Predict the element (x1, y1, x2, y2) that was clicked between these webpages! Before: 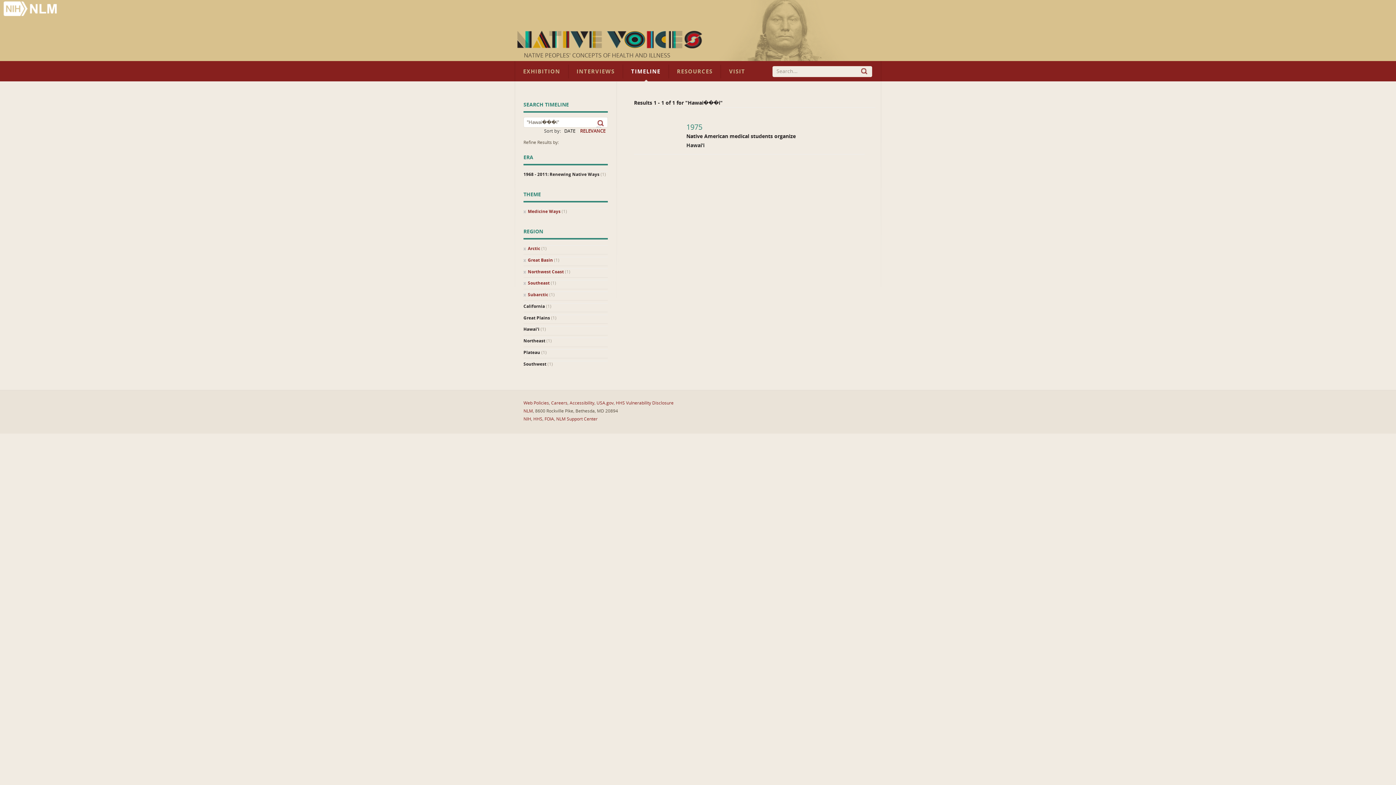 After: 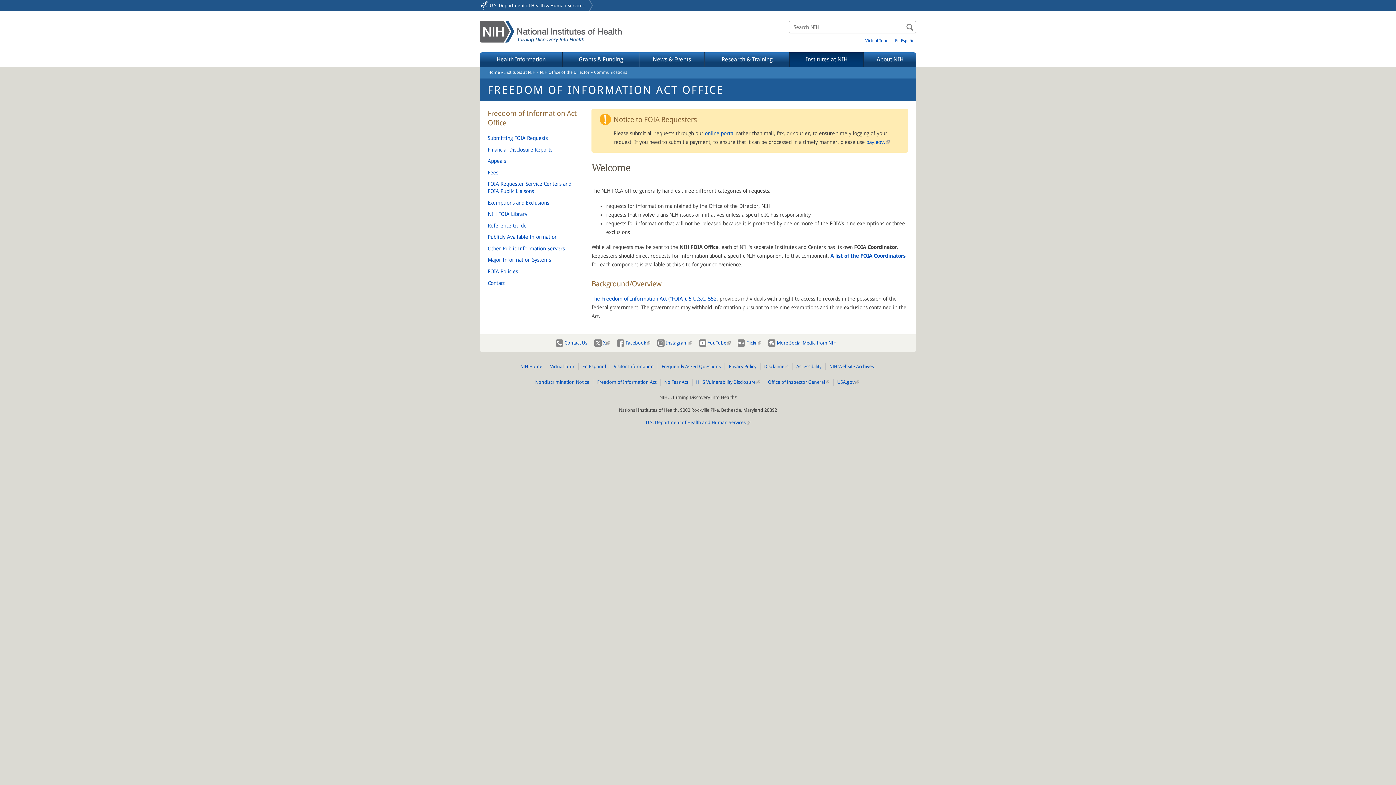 Action: bbox: (544, 416, 554, 421) label: FOIA